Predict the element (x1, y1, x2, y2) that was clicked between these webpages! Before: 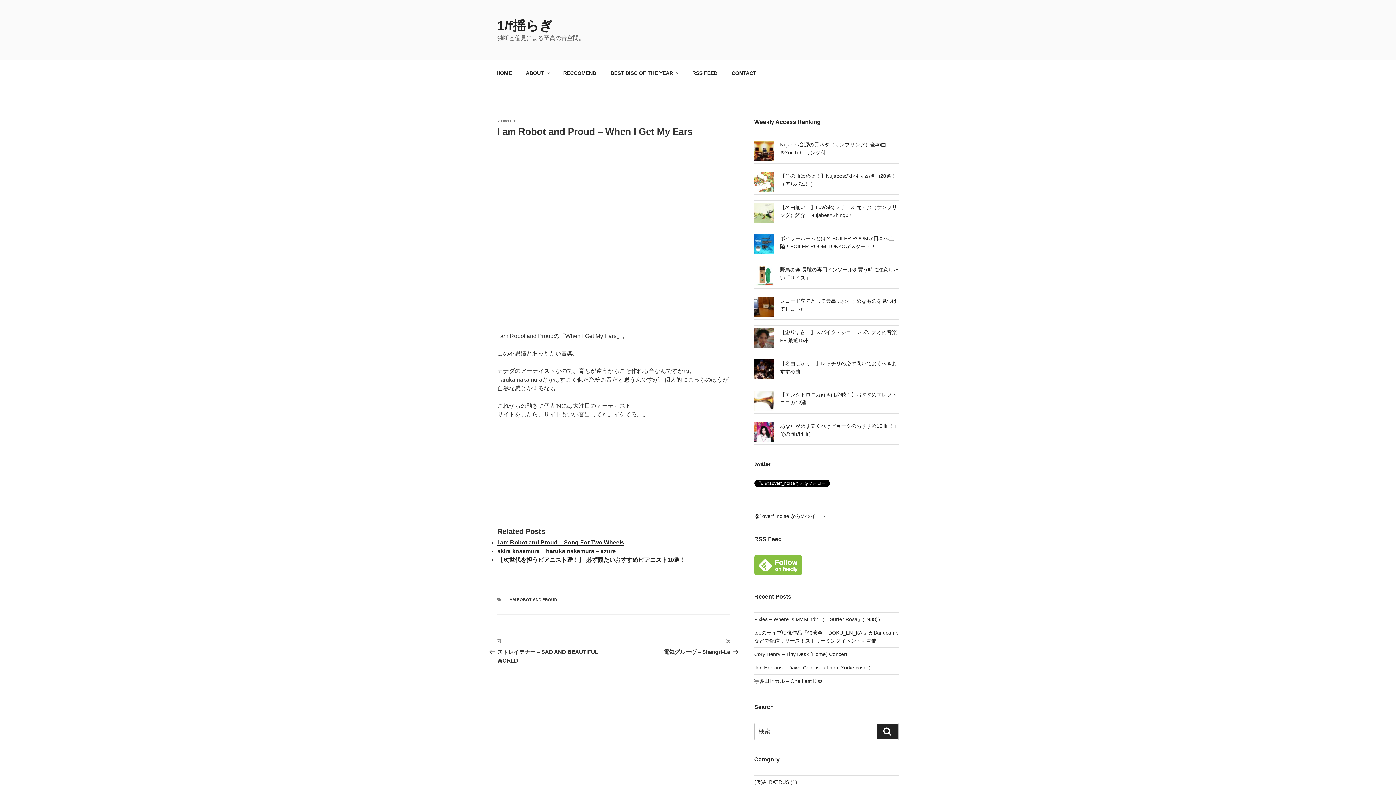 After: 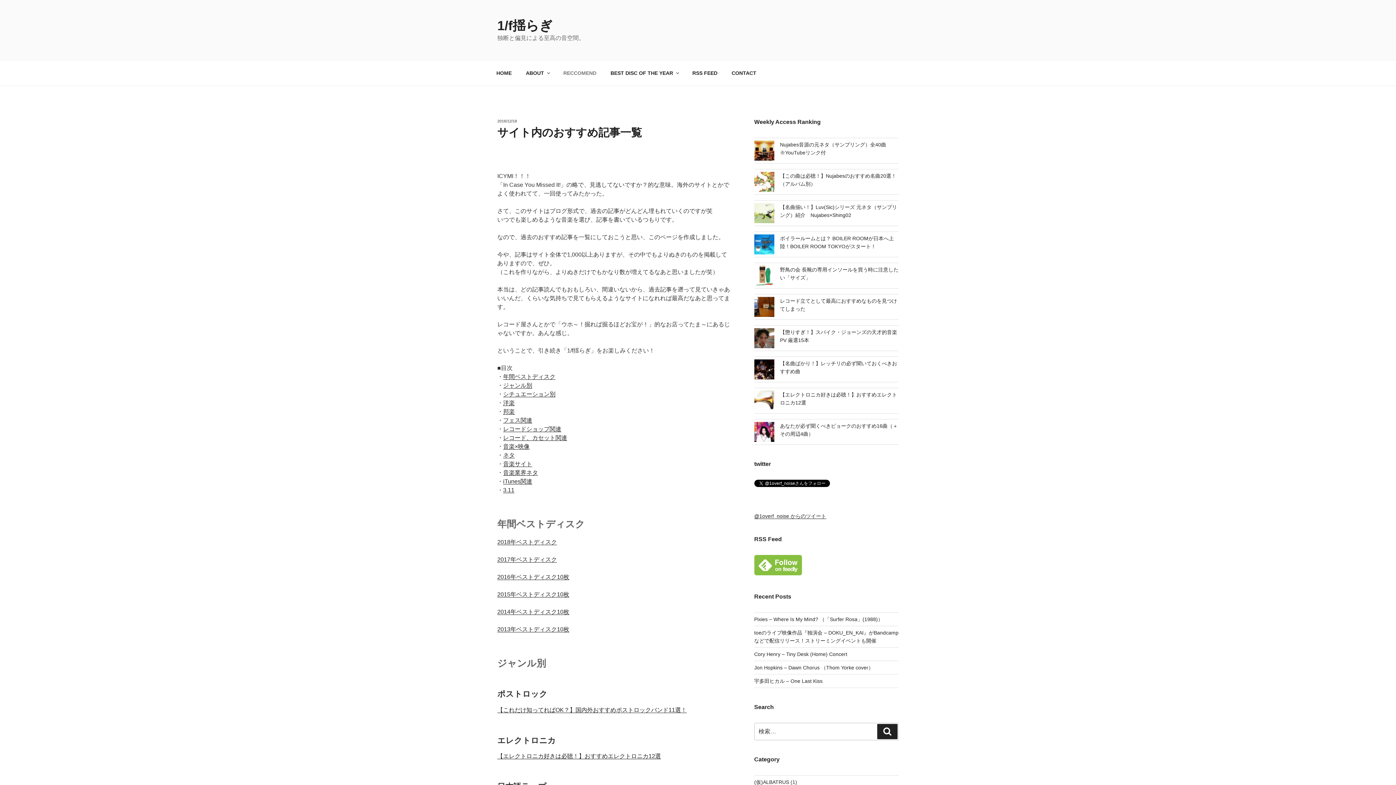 Action: bbox: (557, 64, 602, 82) label: RECCOMEND